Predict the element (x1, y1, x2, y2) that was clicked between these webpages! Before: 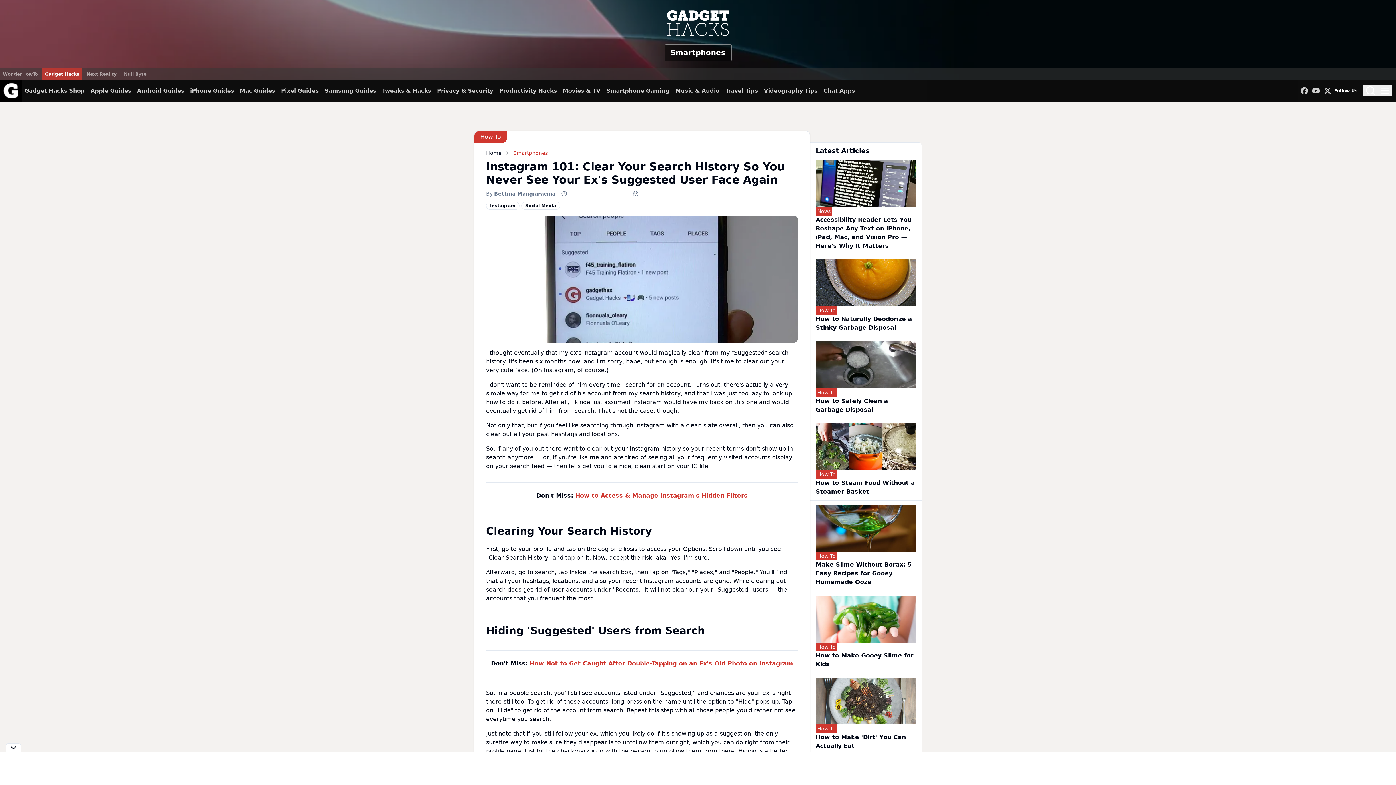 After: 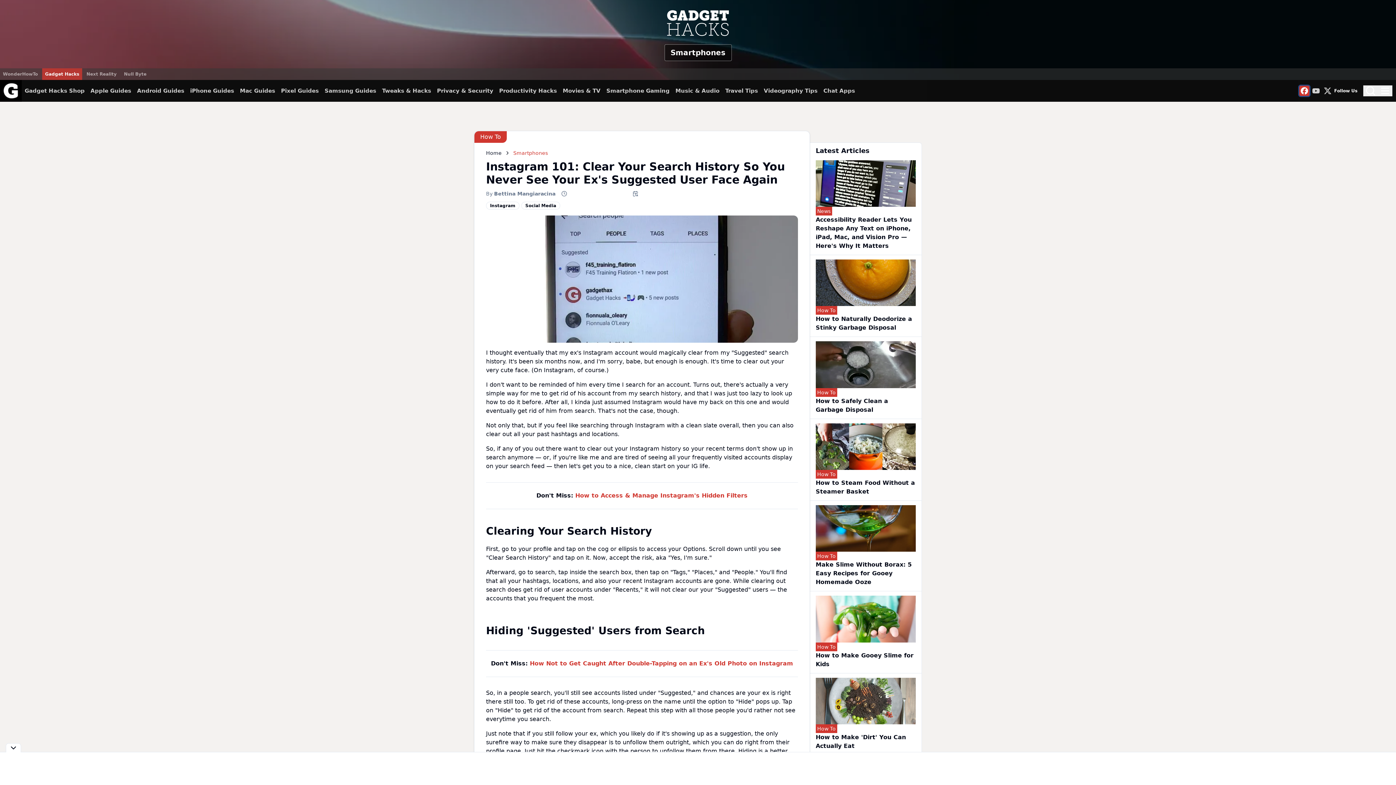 Action: bbox: (1299, 85, 1309, 96)